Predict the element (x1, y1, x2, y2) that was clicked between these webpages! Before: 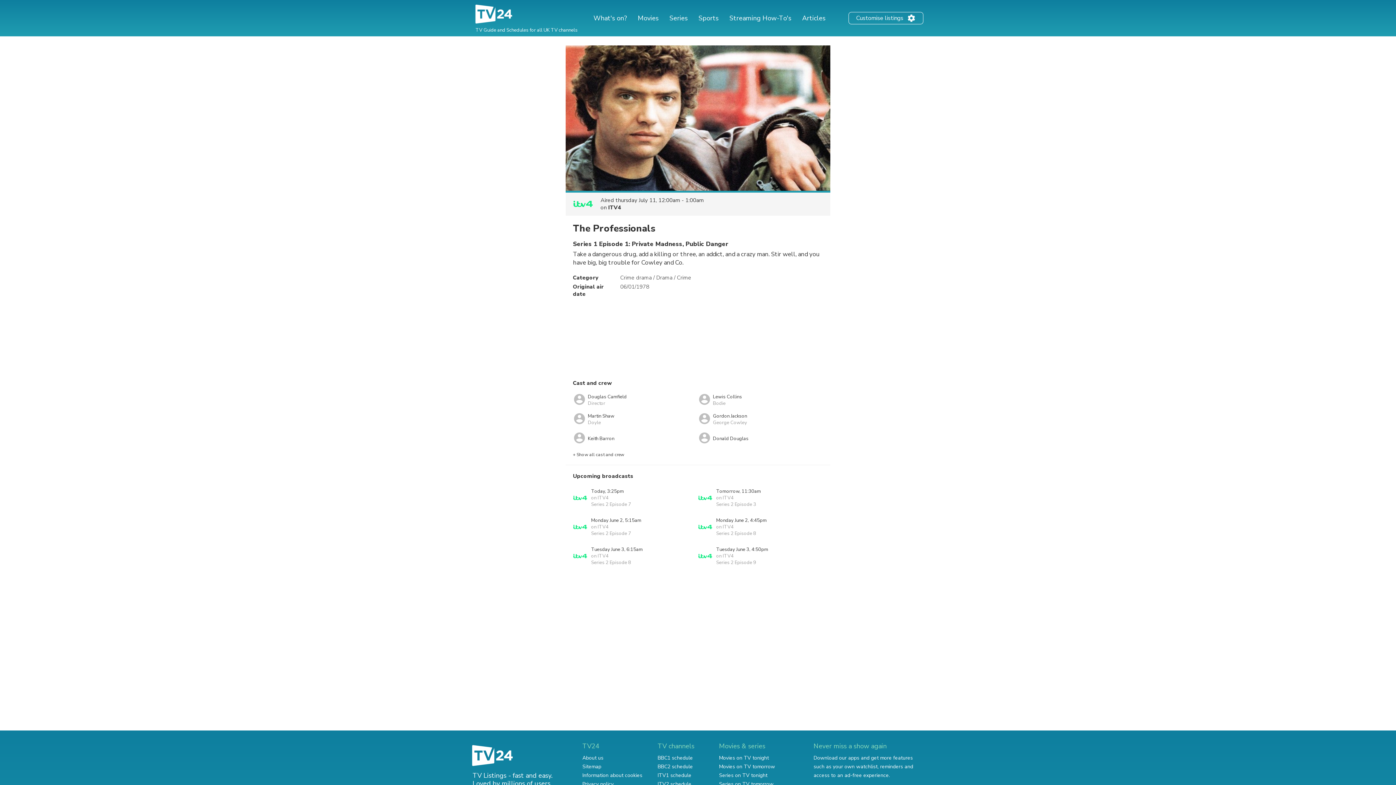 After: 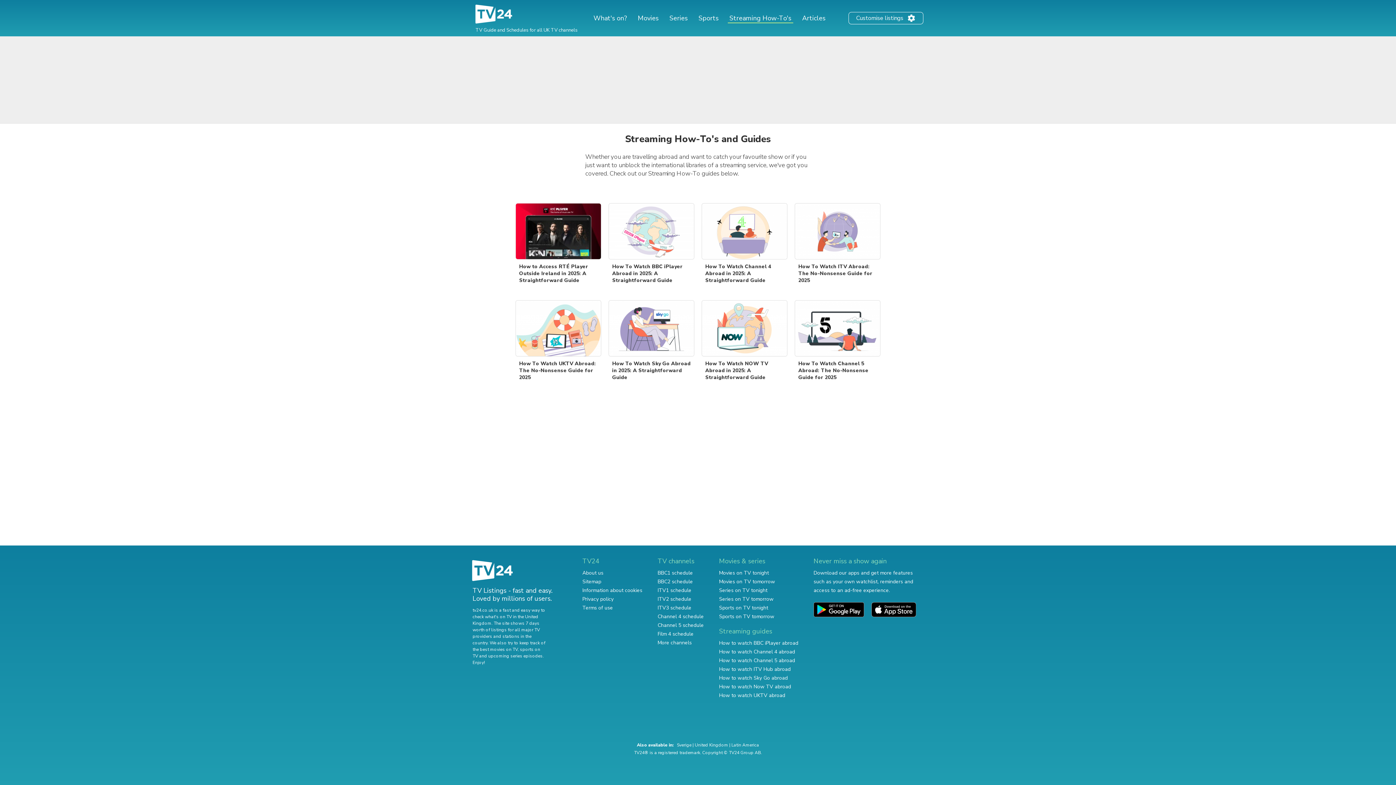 Action: bbox: (727, 13, 793, 22) label: Streaming How-To's